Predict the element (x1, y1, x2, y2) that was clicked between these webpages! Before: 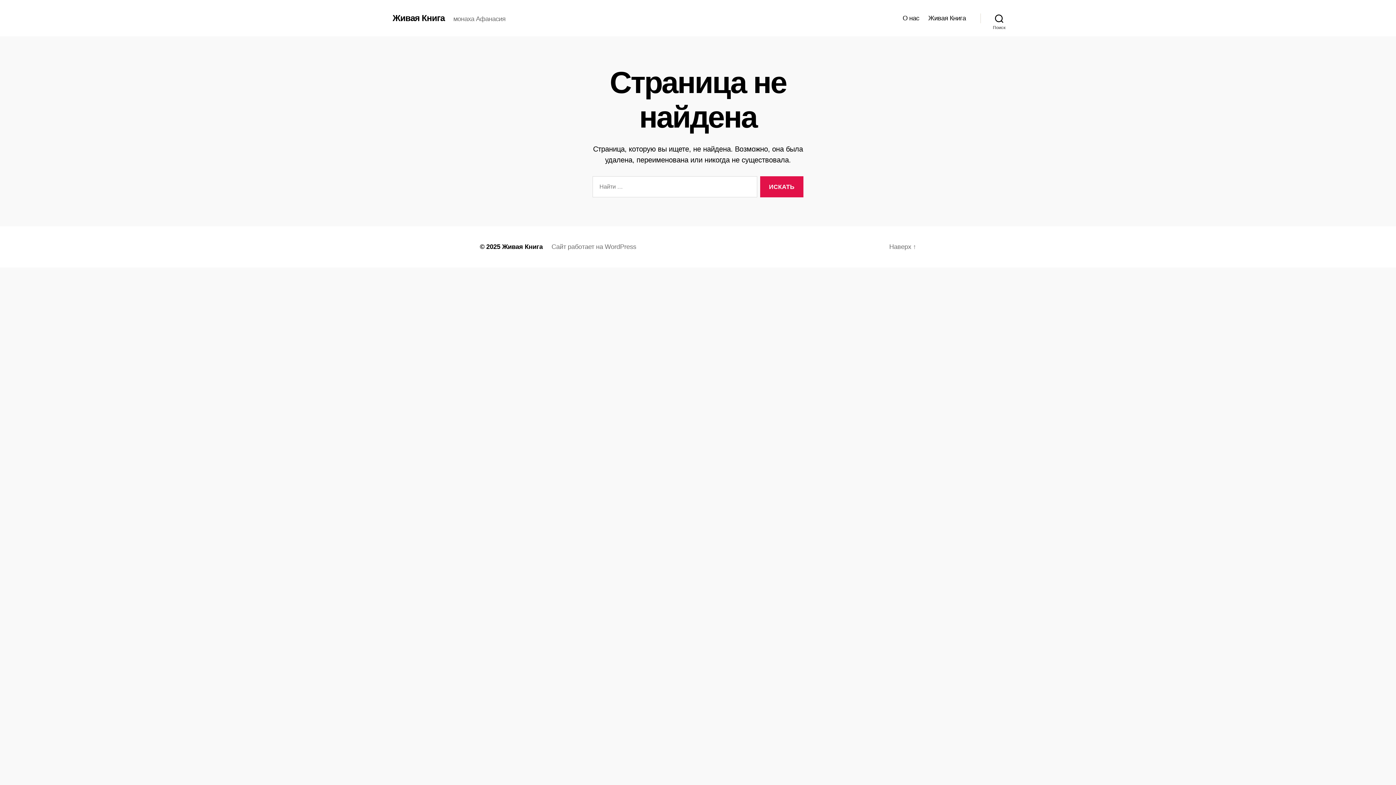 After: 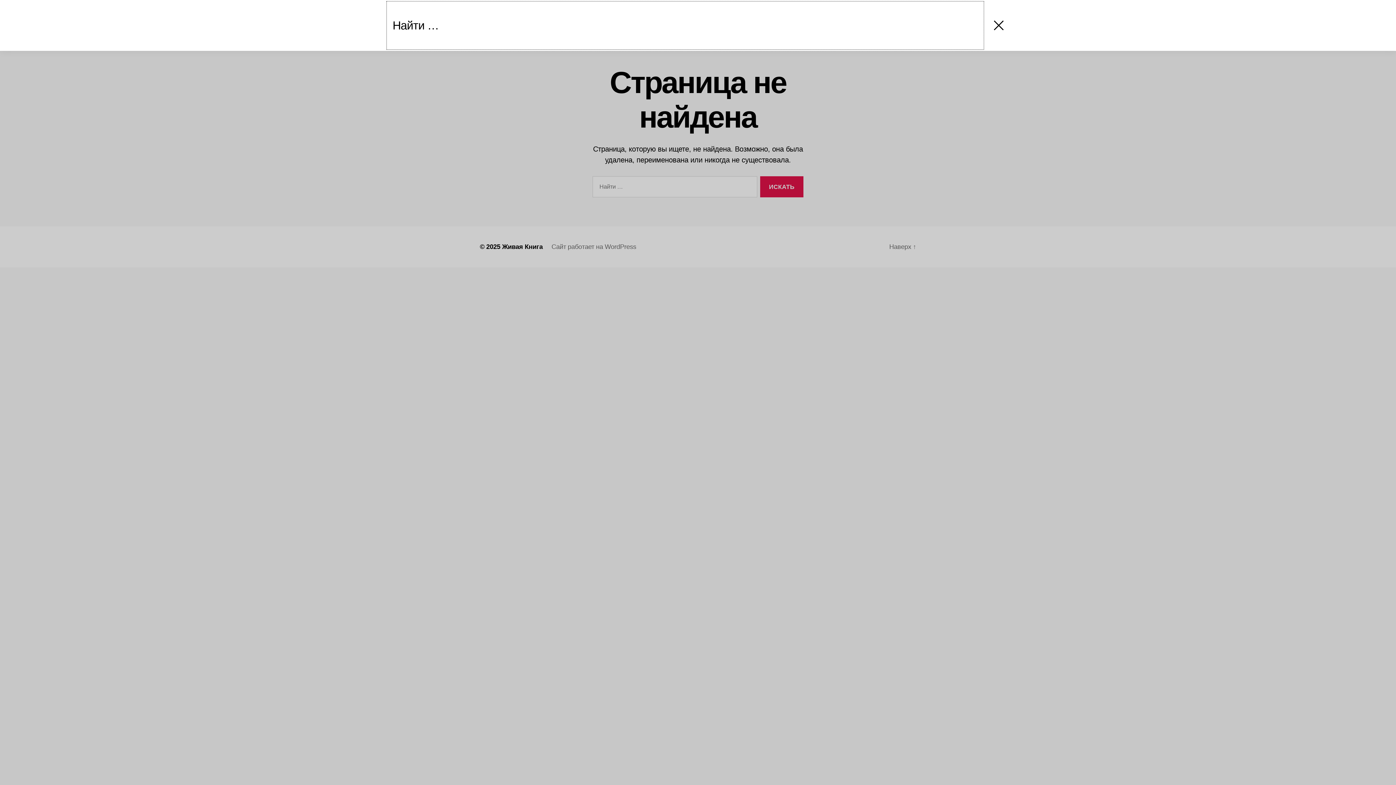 Action: bbox: (980, 10, 1018, 26) label: Поиск